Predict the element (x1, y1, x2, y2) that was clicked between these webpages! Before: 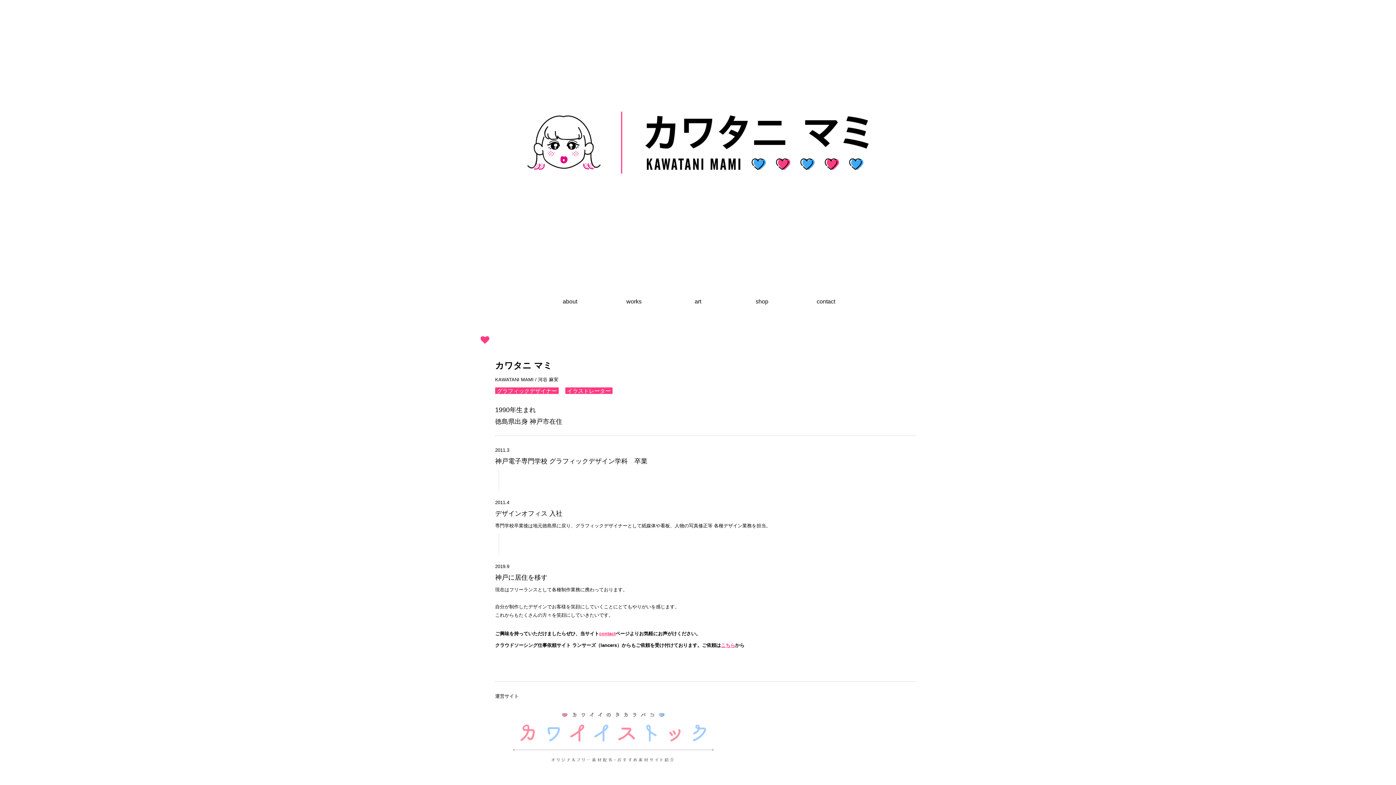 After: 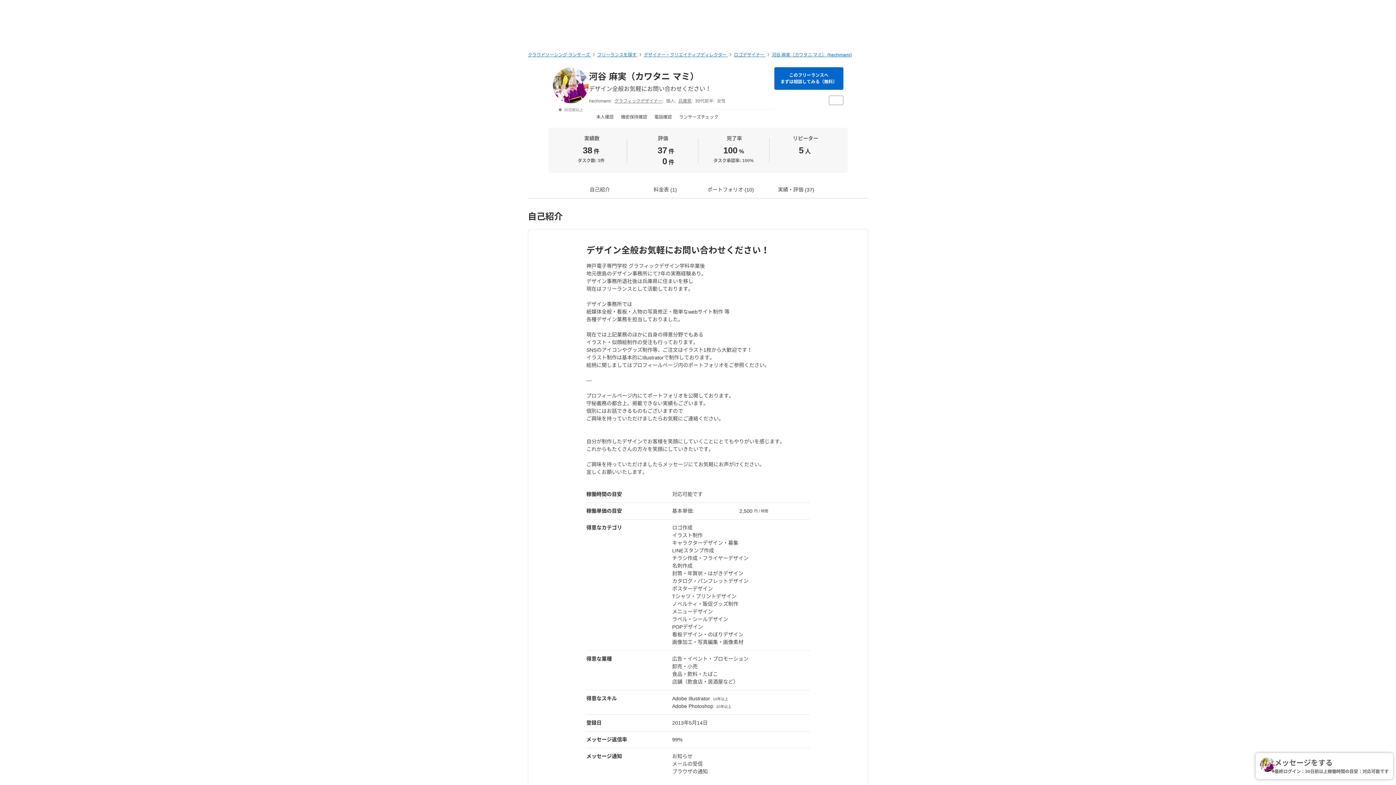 Action: bbox: (721, 642, 735, 648) label: こちら